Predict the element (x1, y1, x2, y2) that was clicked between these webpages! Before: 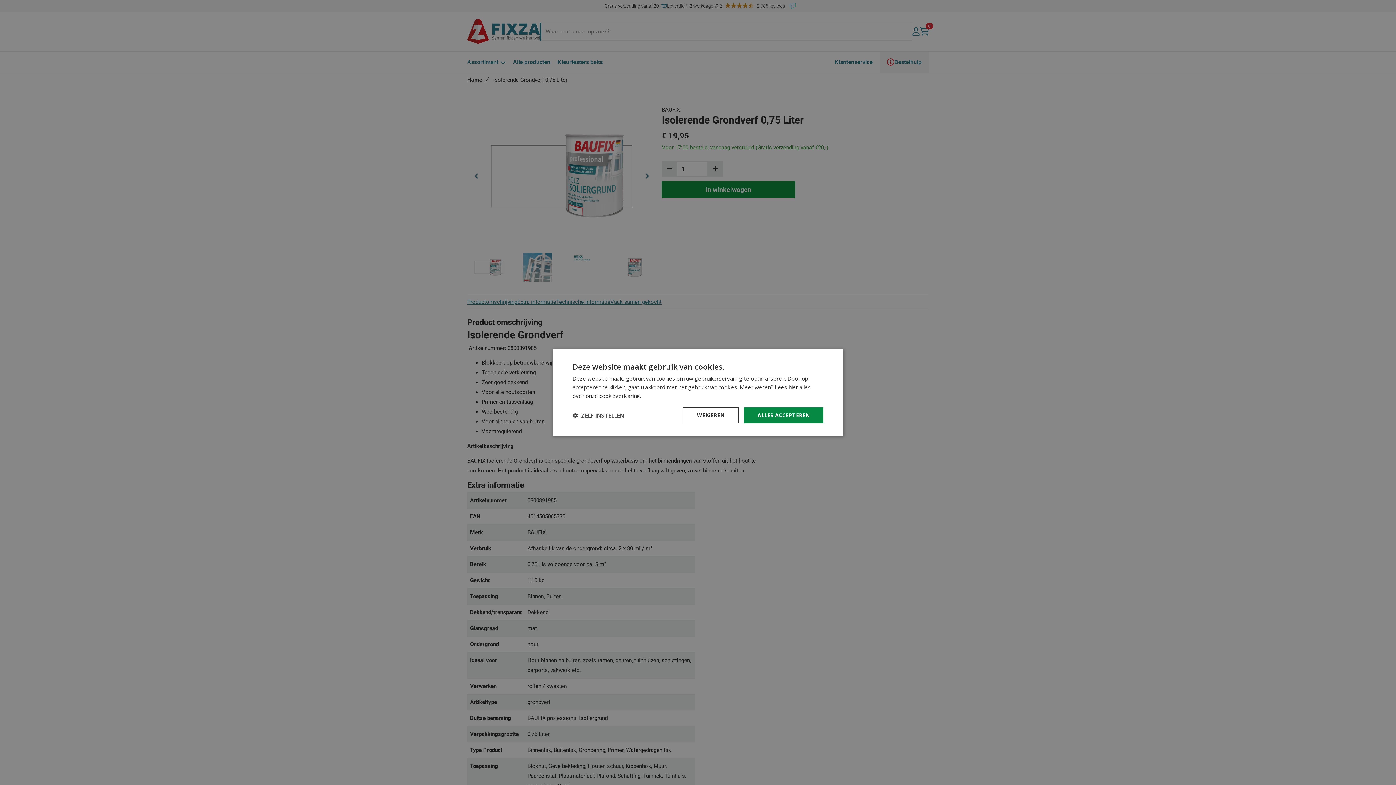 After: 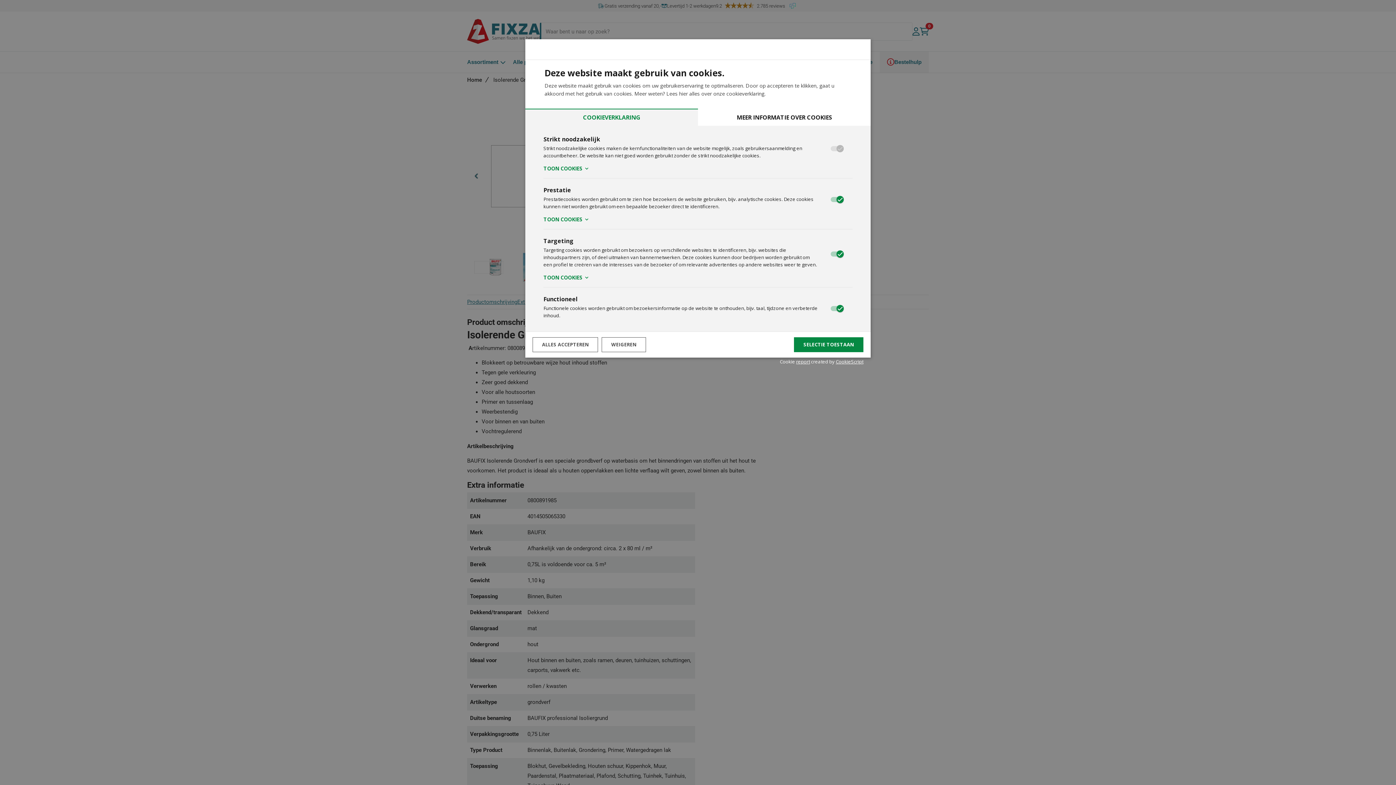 Action: label:  ZELF INSTELLEN bbox: (572, 412, 624, 418)